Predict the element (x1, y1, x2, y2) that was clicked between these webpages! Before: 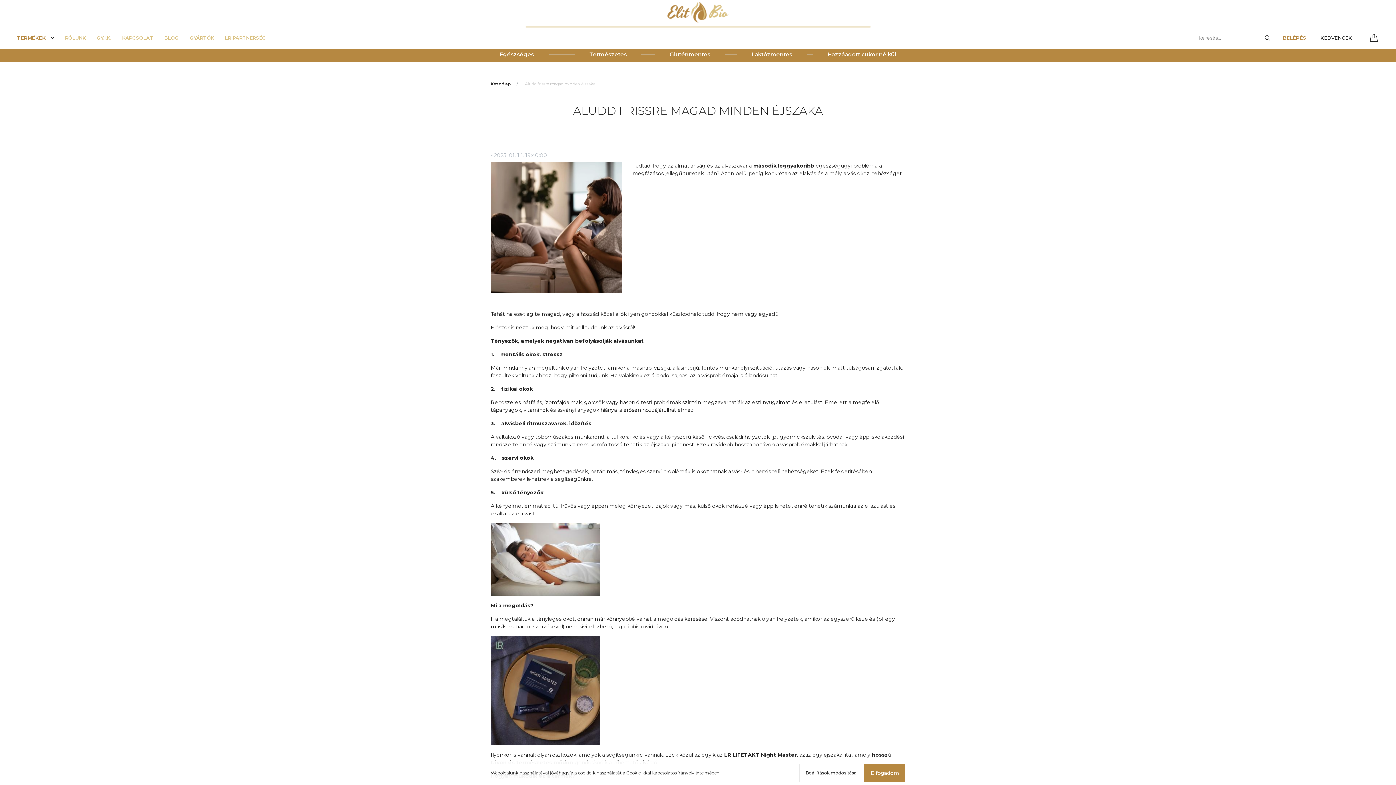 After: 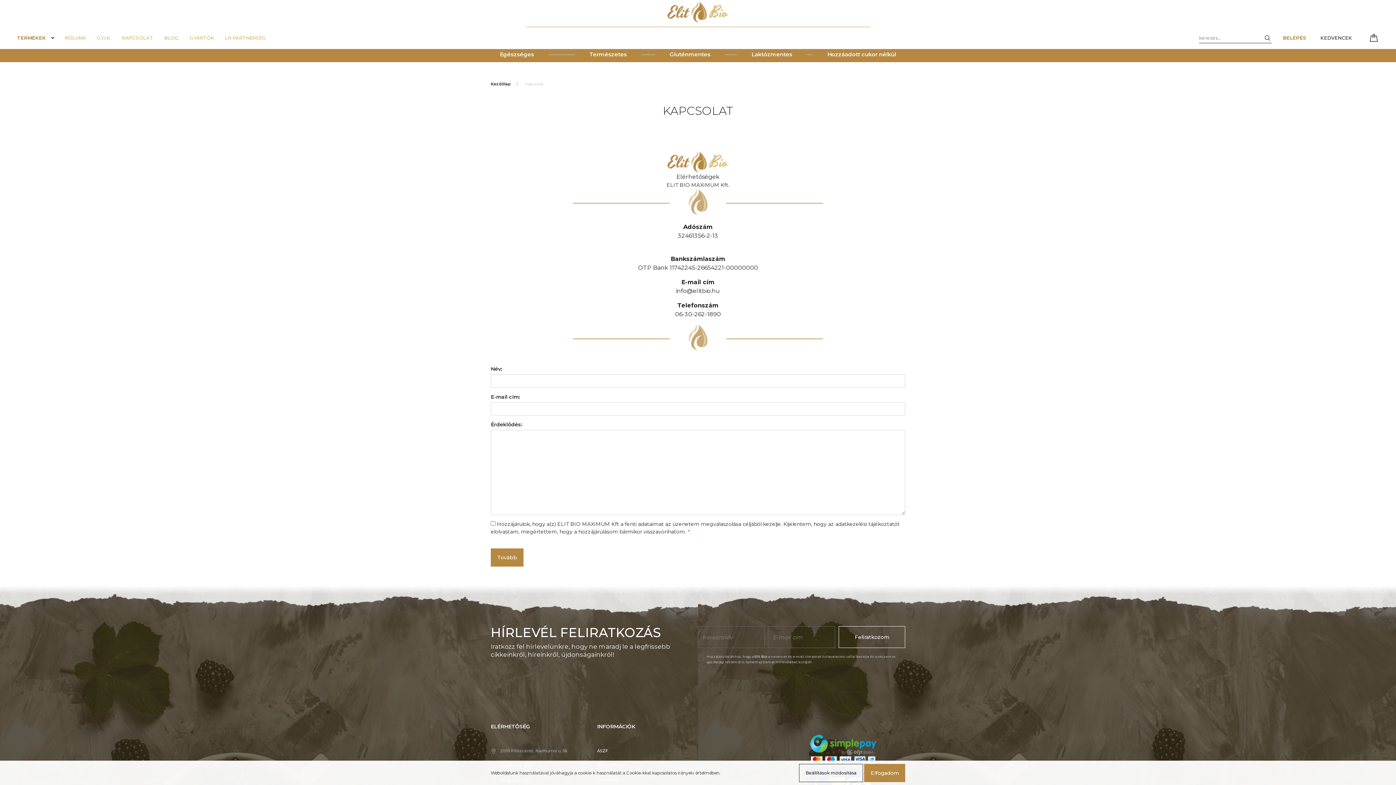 Action: bbox: (116, 31, 158, 44) label: KAPCSOLAT